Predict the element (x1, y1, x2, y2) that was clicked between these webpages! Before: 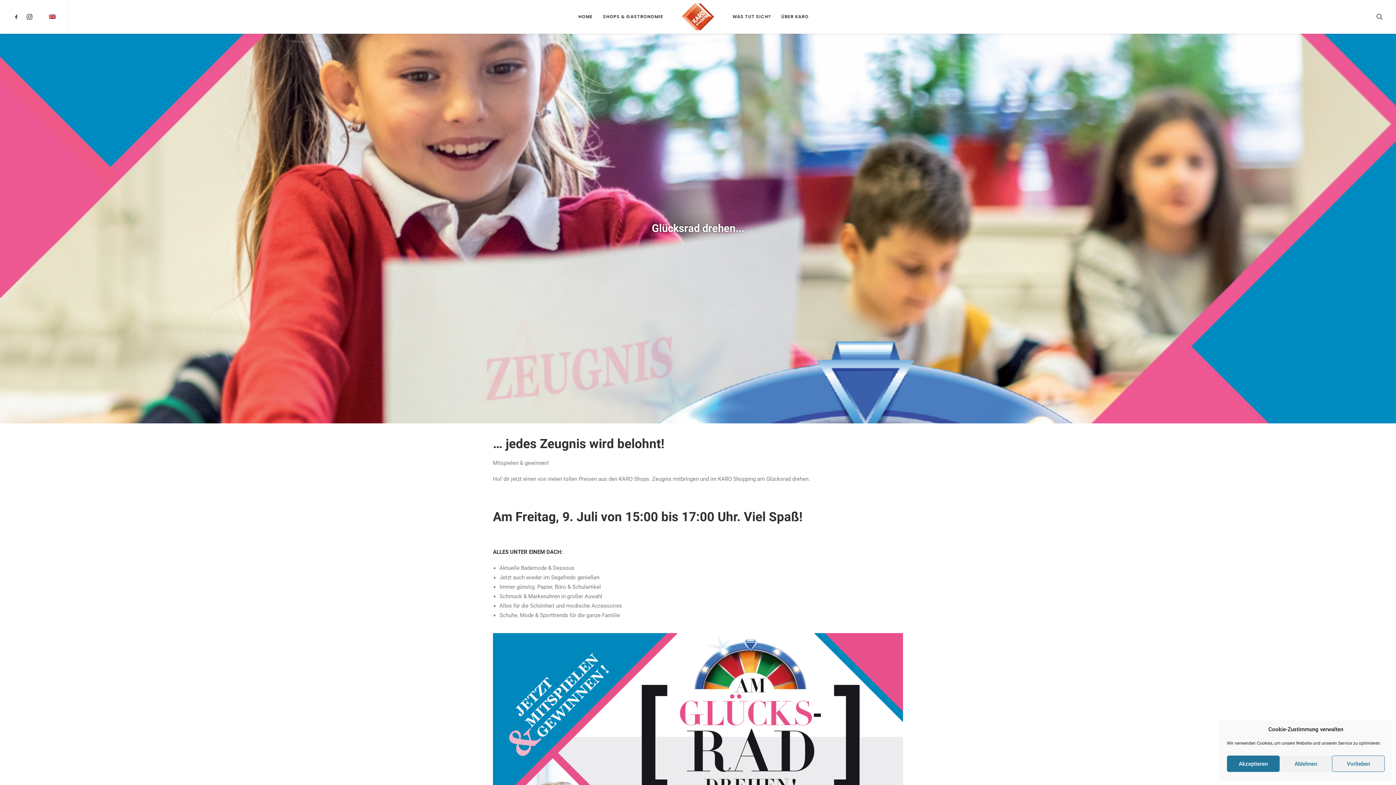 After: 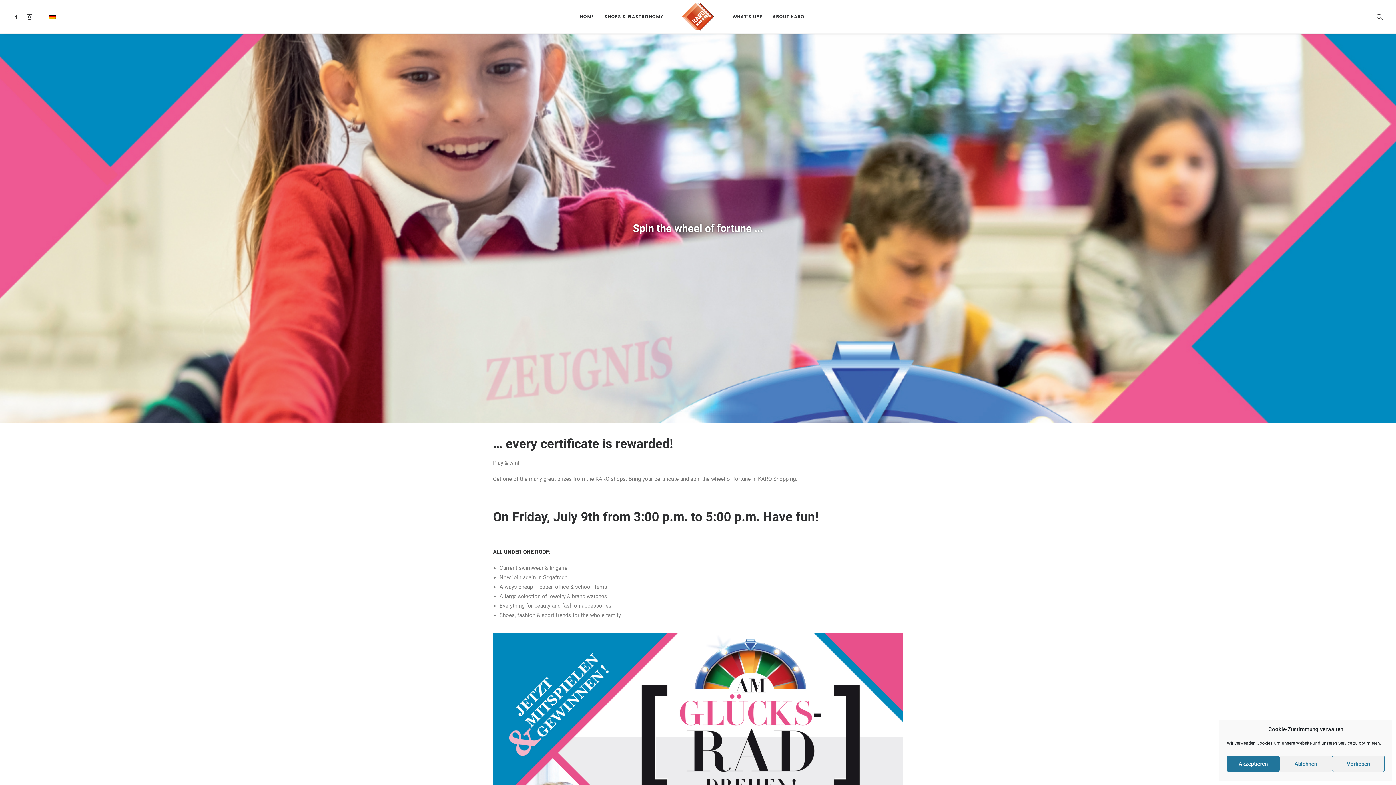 Action: bbox: (45, 0, 55, 33)